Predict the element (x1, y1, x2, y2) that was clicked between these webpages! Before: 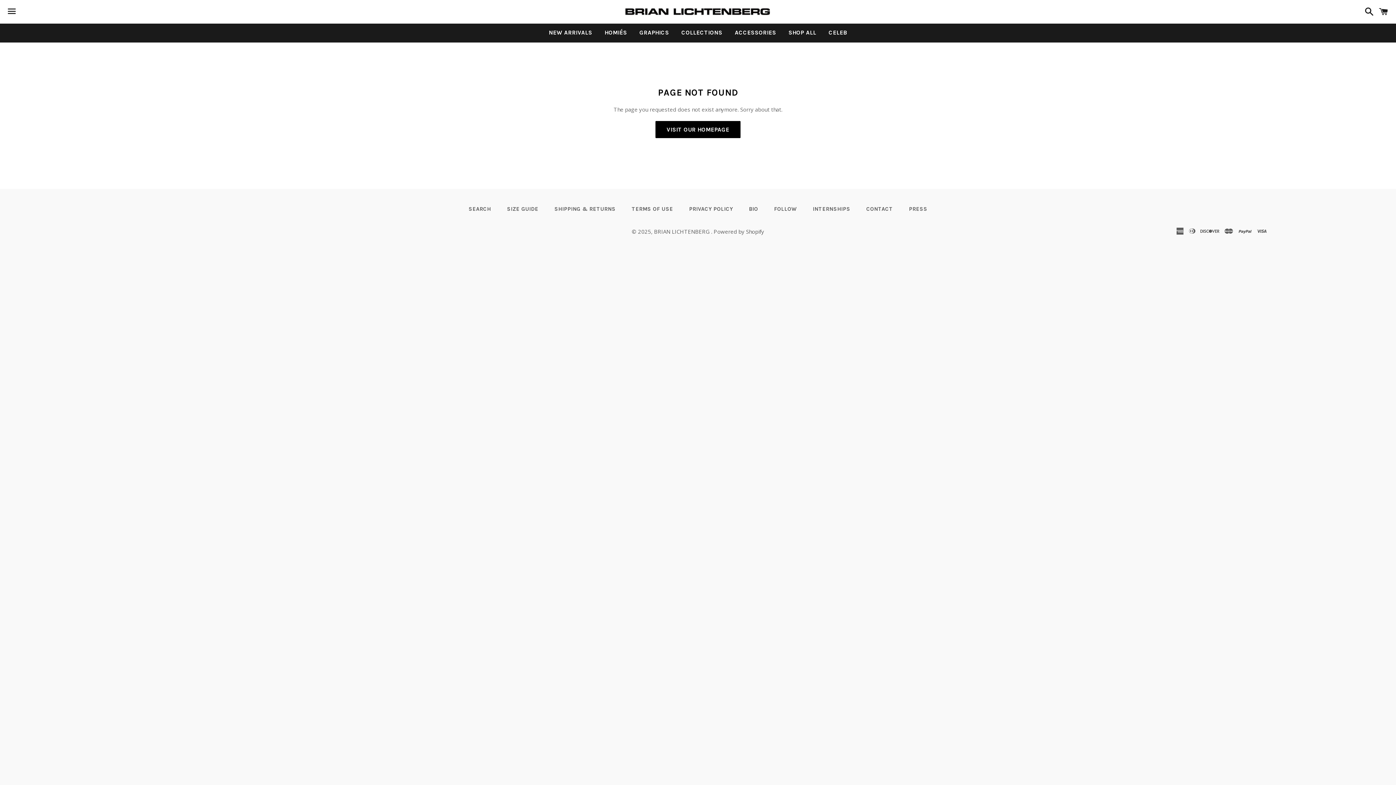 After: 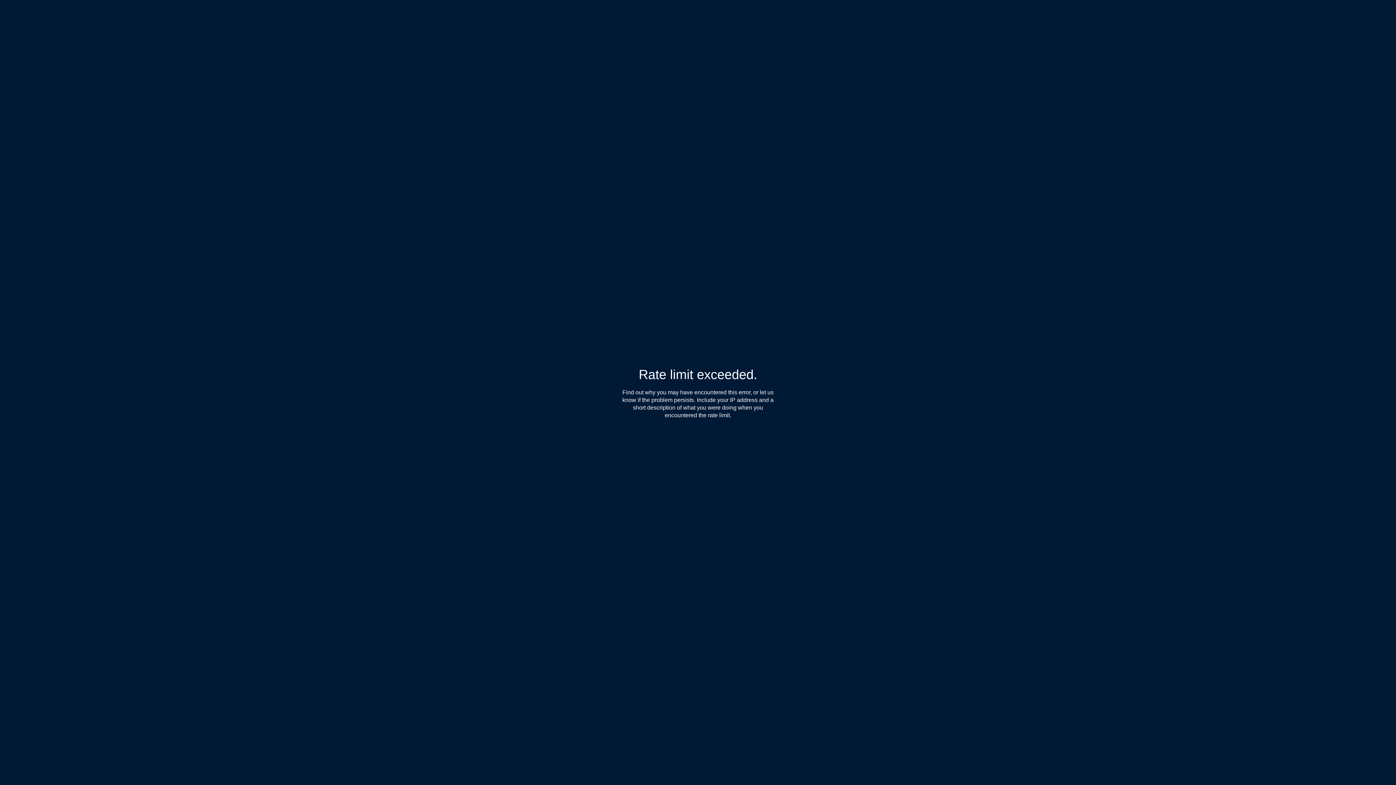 Action: label: PRESS bbox: (901, 203, 934, 214)